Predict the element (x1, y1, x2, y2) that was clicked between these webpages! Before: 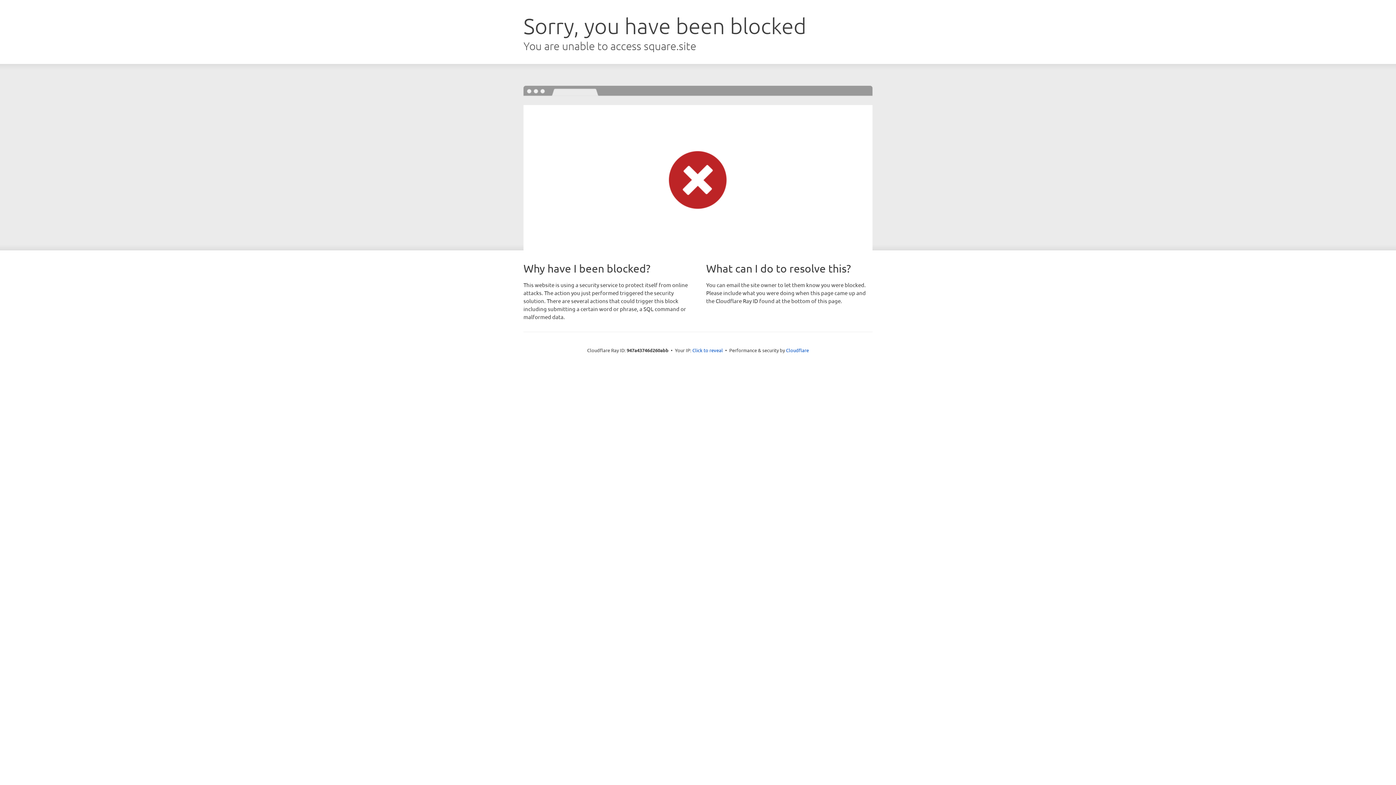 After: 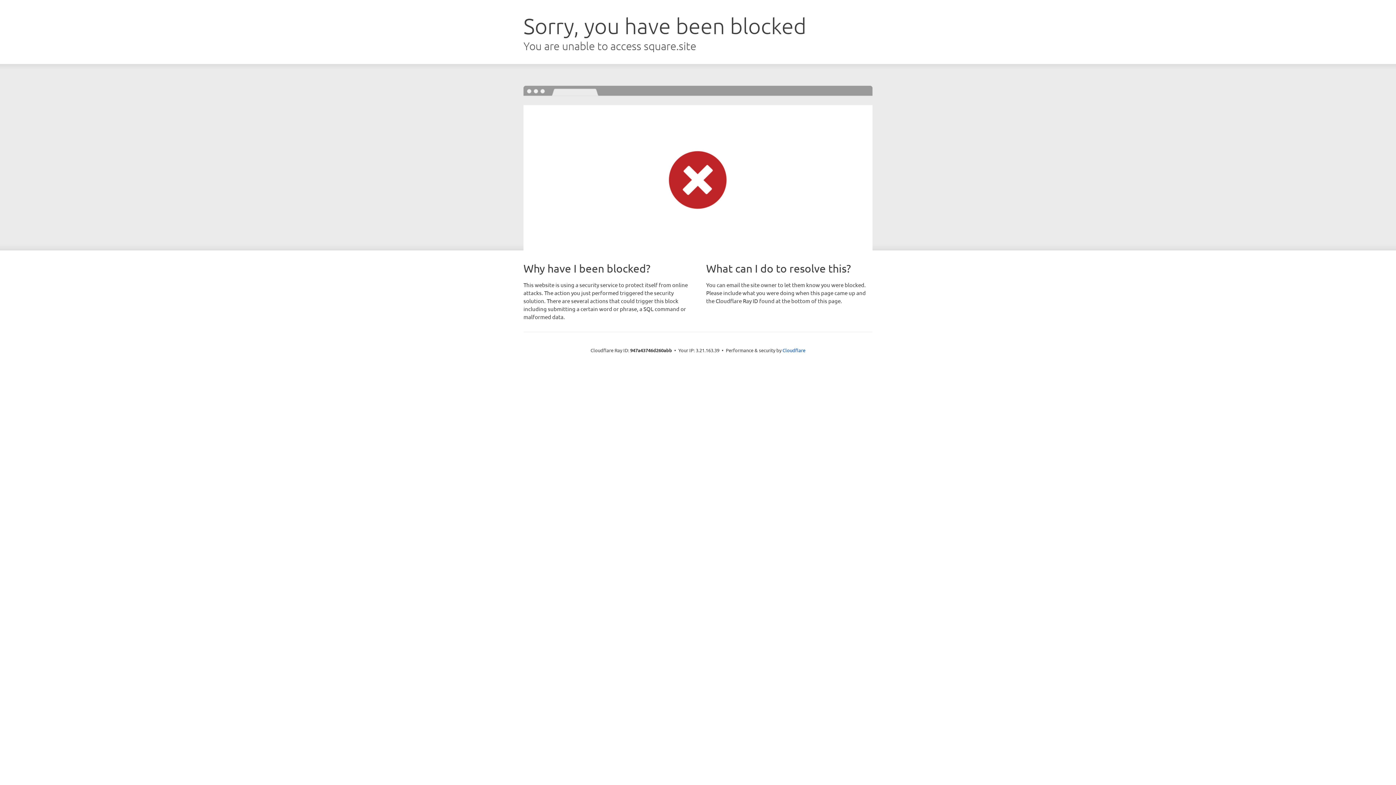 Action: bbox: (692, 346, 723, 353) label: Click to reveal